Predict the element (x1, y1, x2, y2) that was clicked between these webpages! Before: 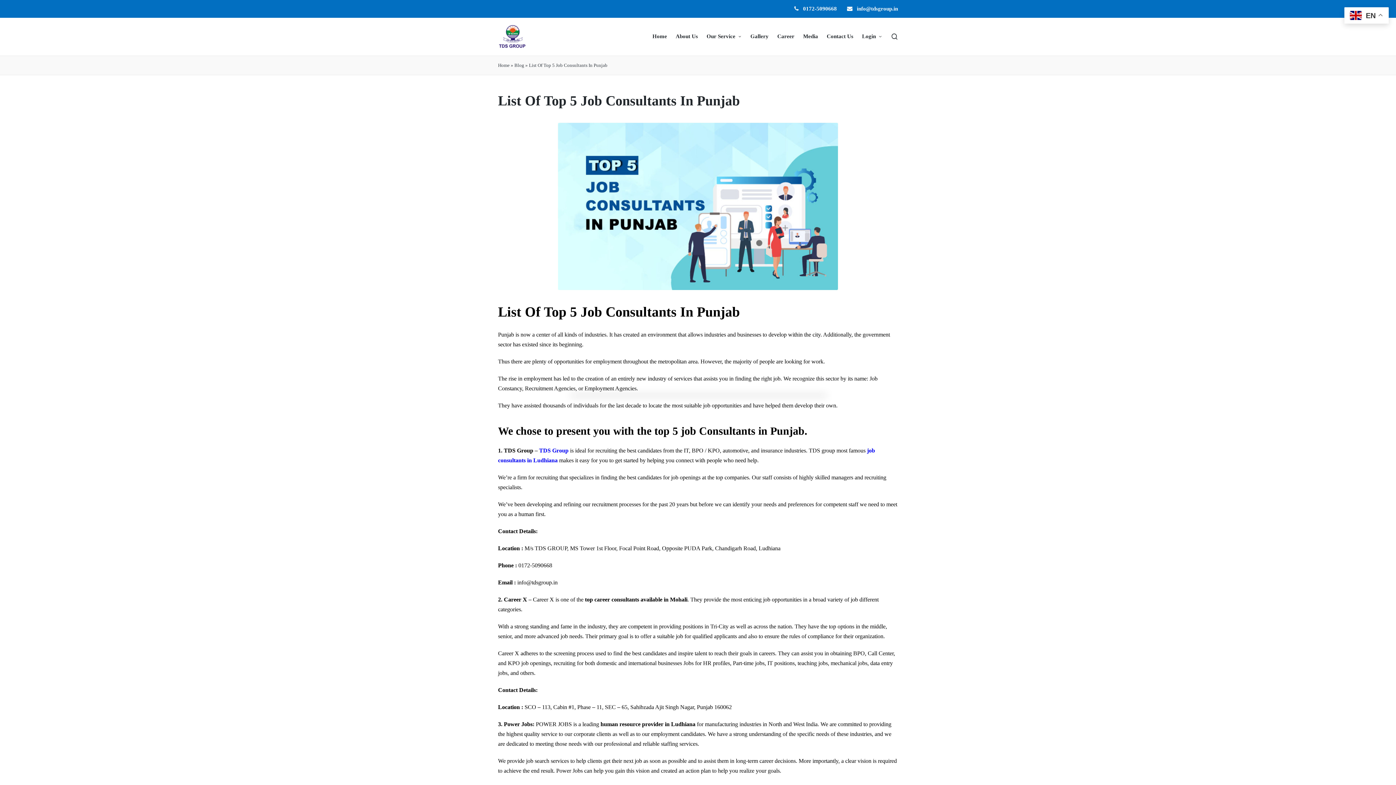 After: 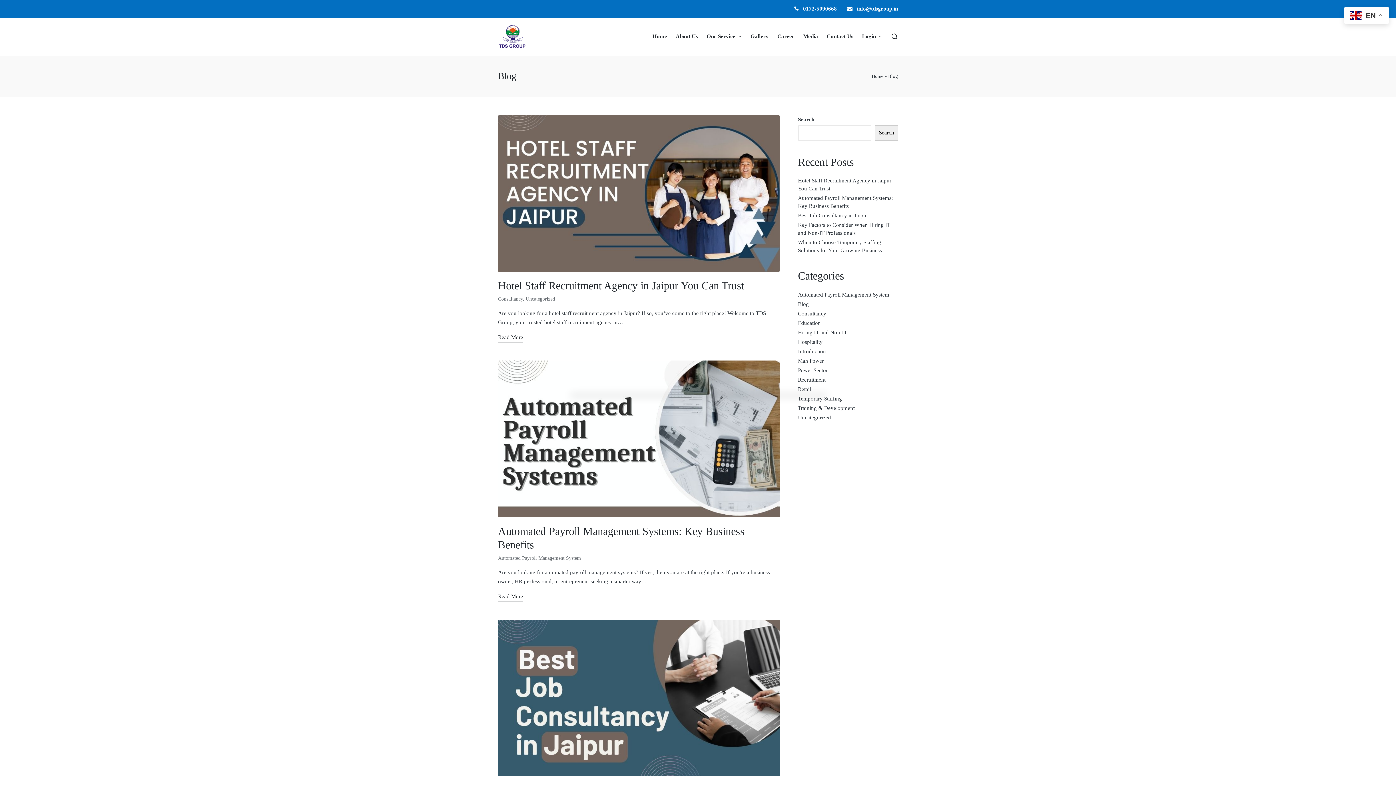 Action: label: Blog bbox: (514, 61, 524, 69)